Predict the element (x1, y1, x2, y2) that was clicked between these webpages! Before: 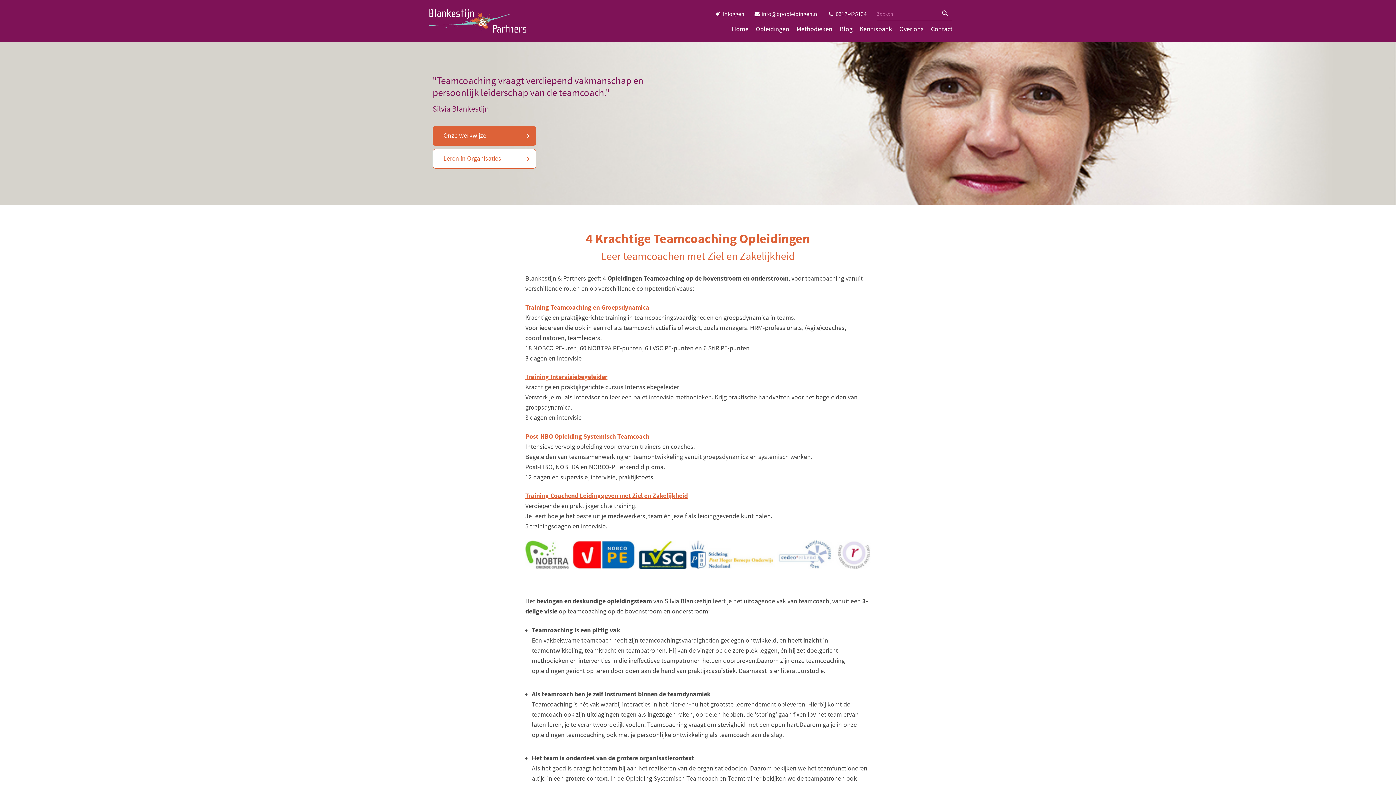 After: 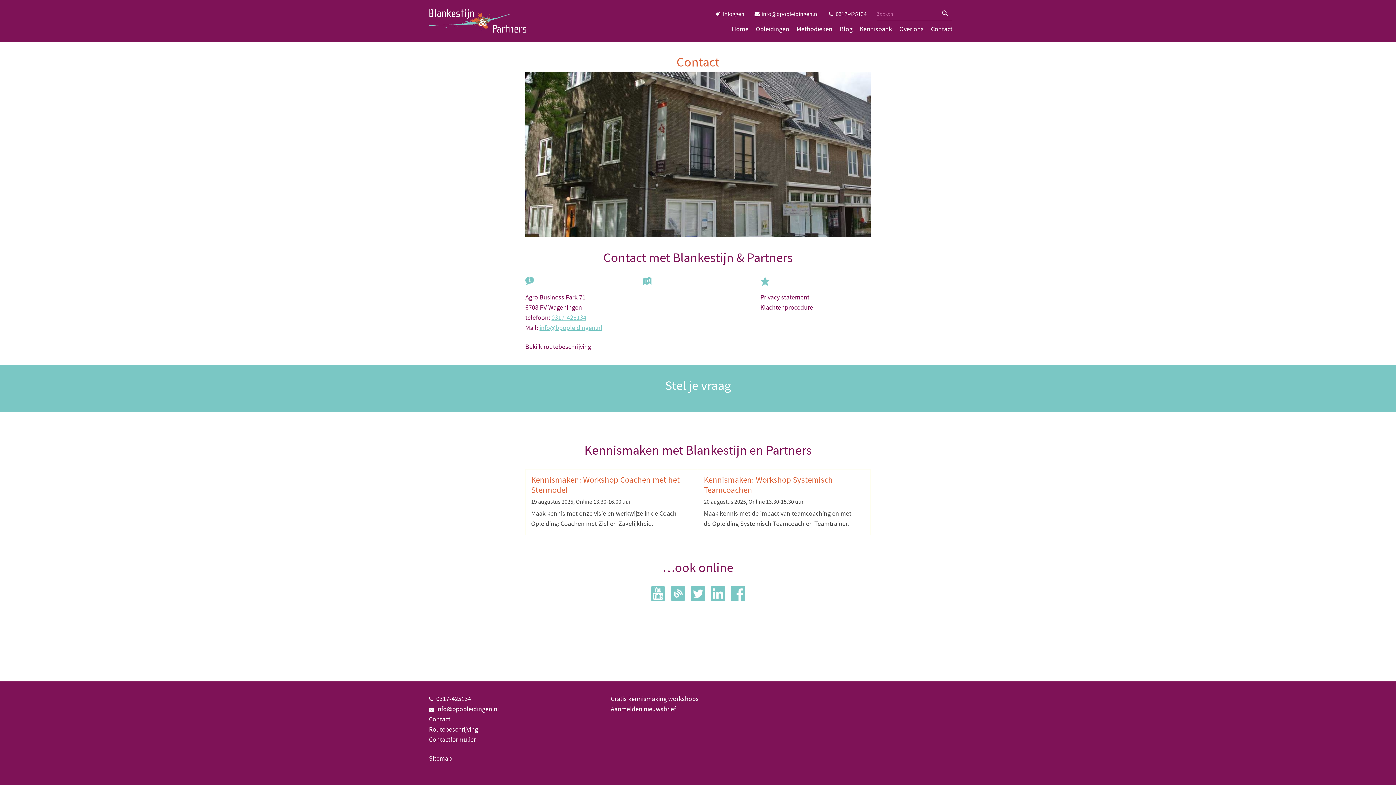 Action: label: Contact bbox: (931, 26, 952, 32)